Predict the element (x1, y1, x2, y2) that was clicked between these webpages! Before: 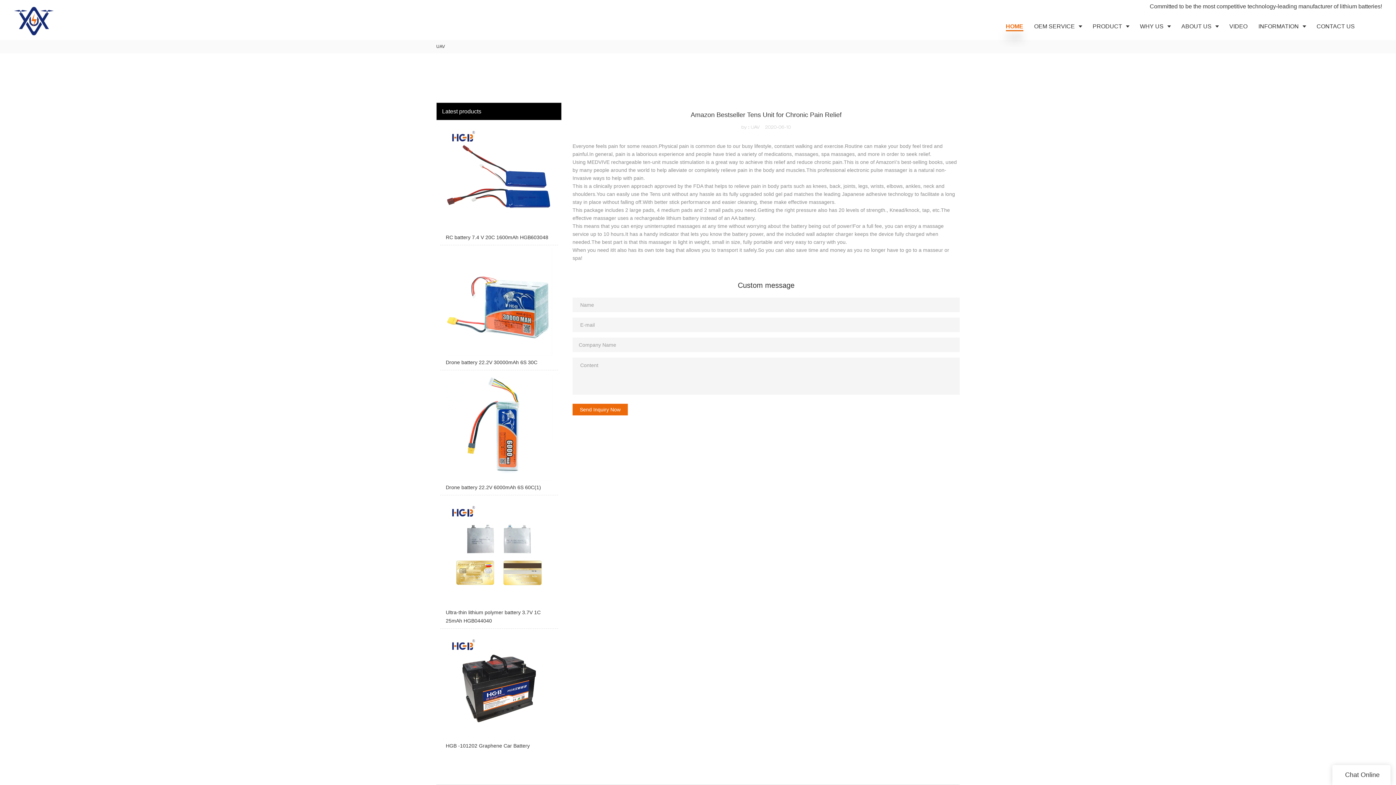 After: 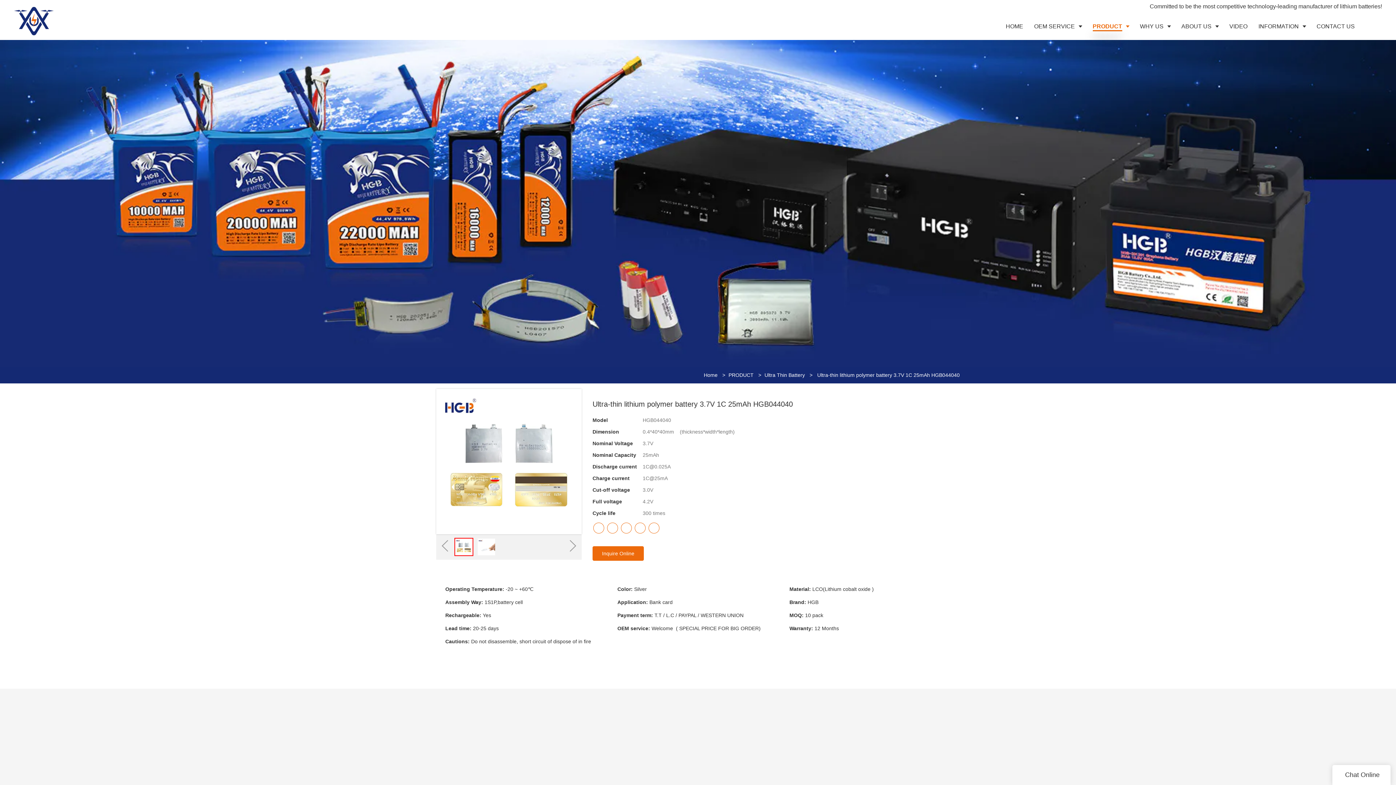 Action: bbox: (440, 499, 558, 628) label: Ultra-thin lithium polymer battery 3.7V 1C 25mAh HGB044040